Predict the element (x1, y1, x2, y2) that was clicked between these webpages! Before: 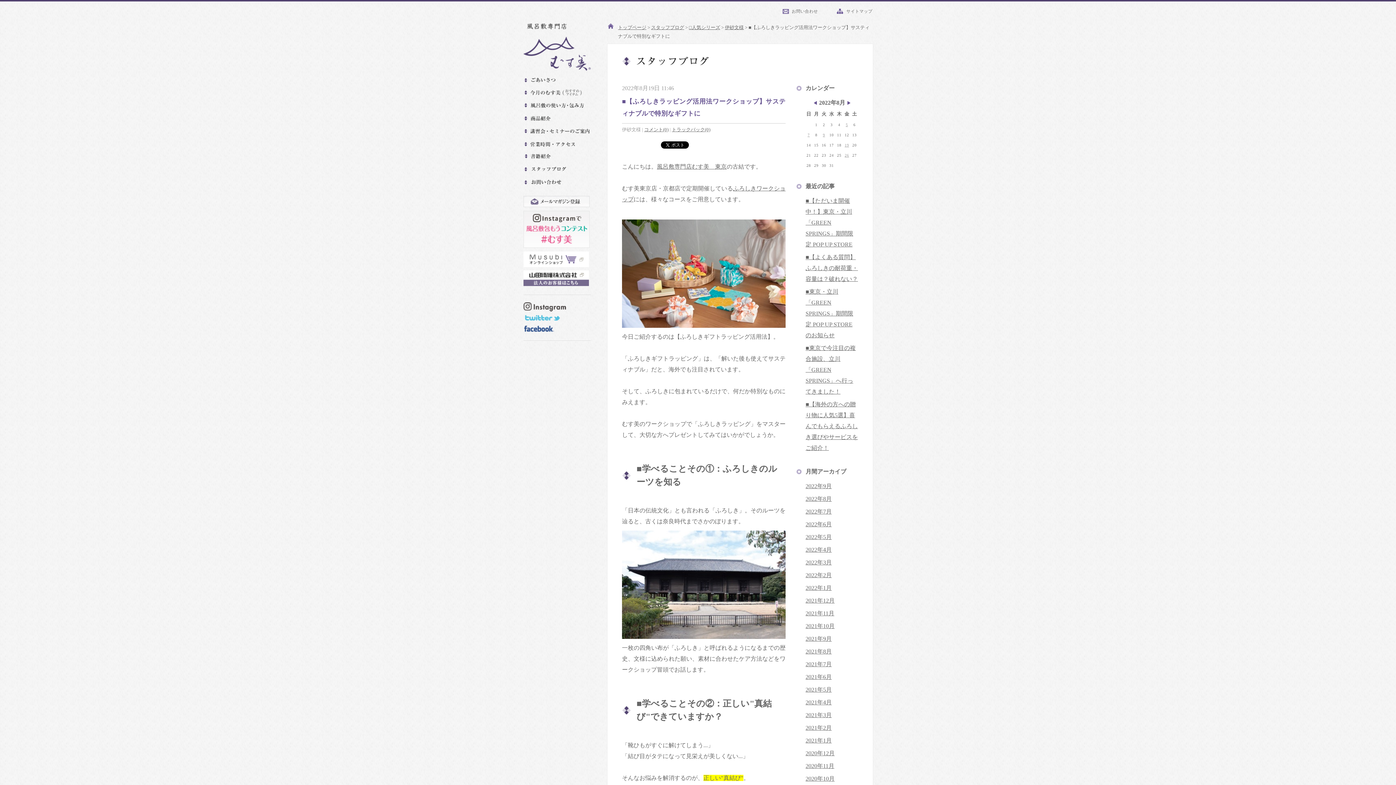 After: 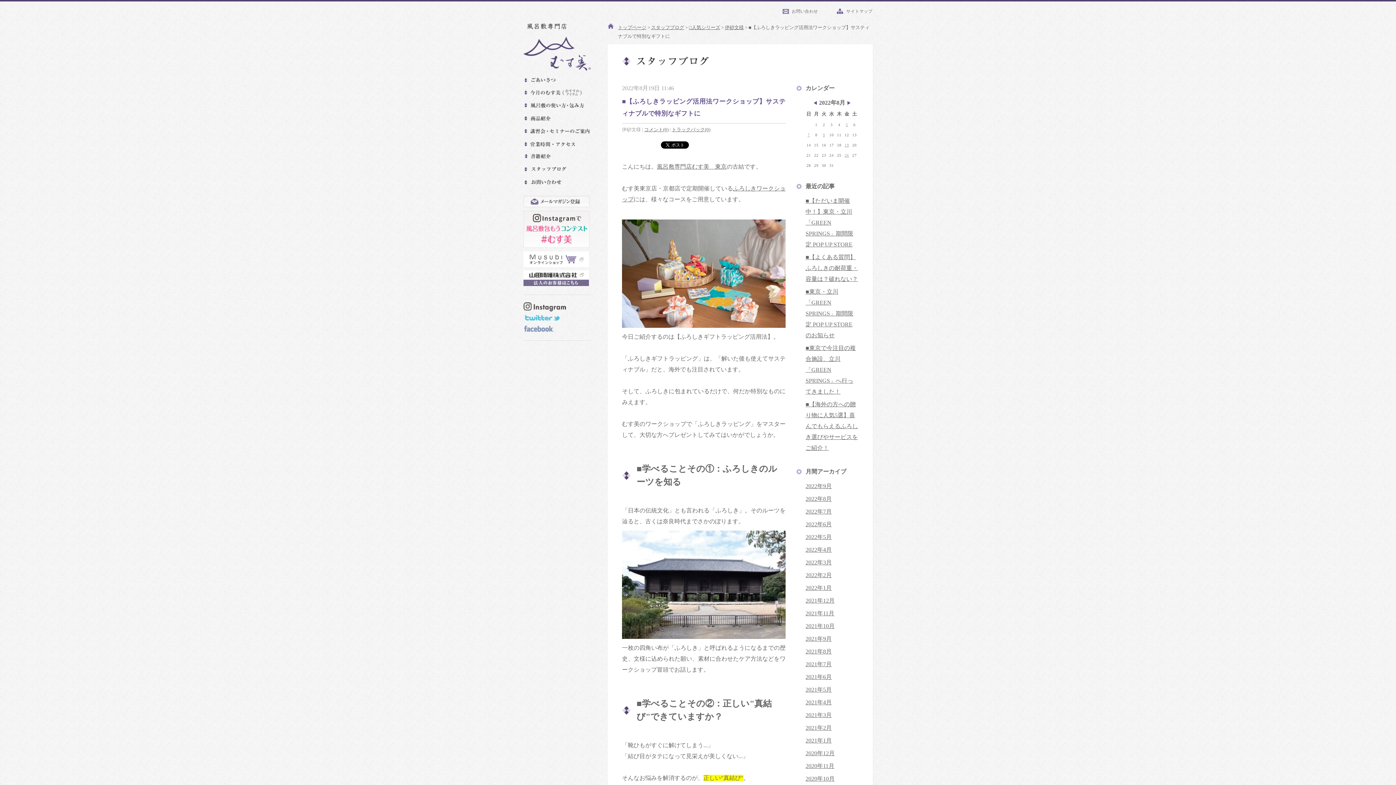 Action: bbox: (523, 325, 555, 331)